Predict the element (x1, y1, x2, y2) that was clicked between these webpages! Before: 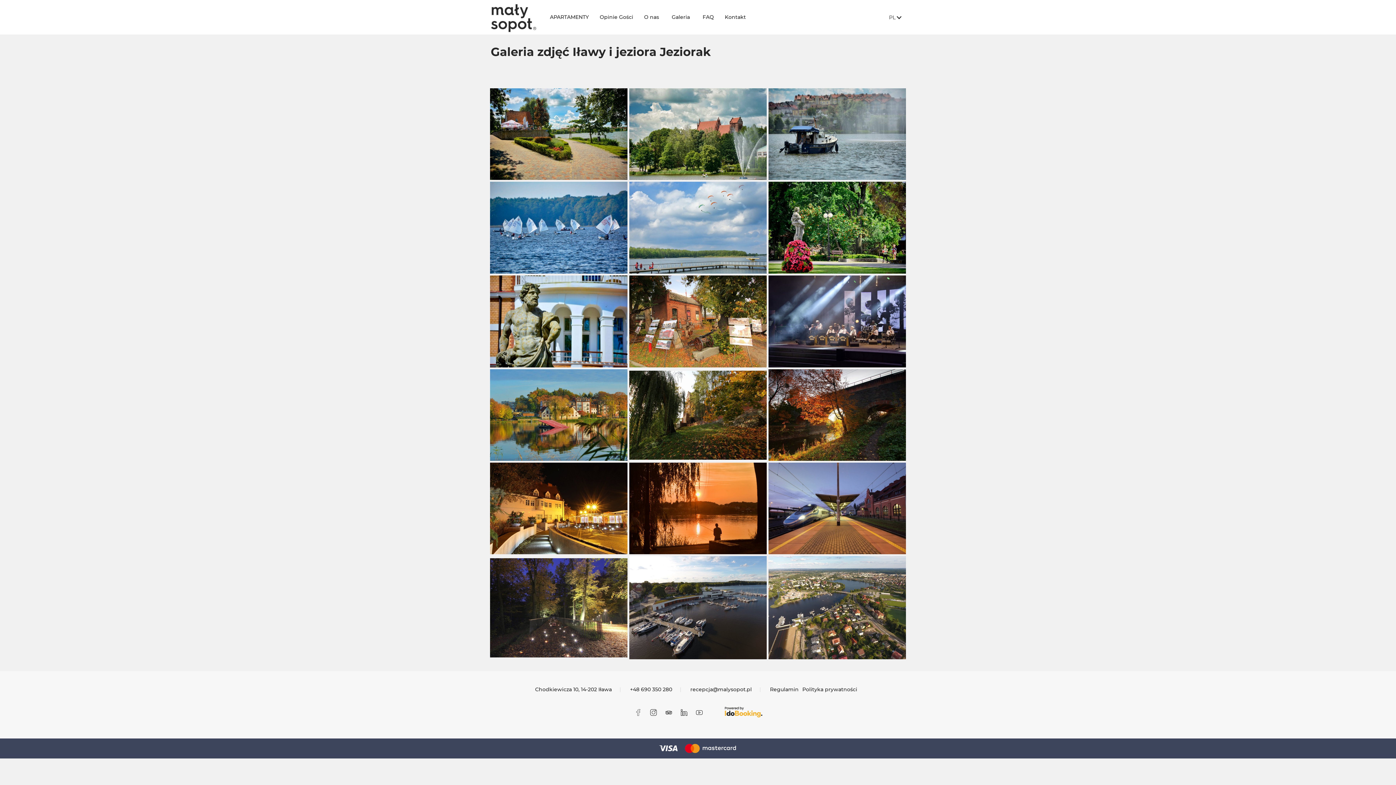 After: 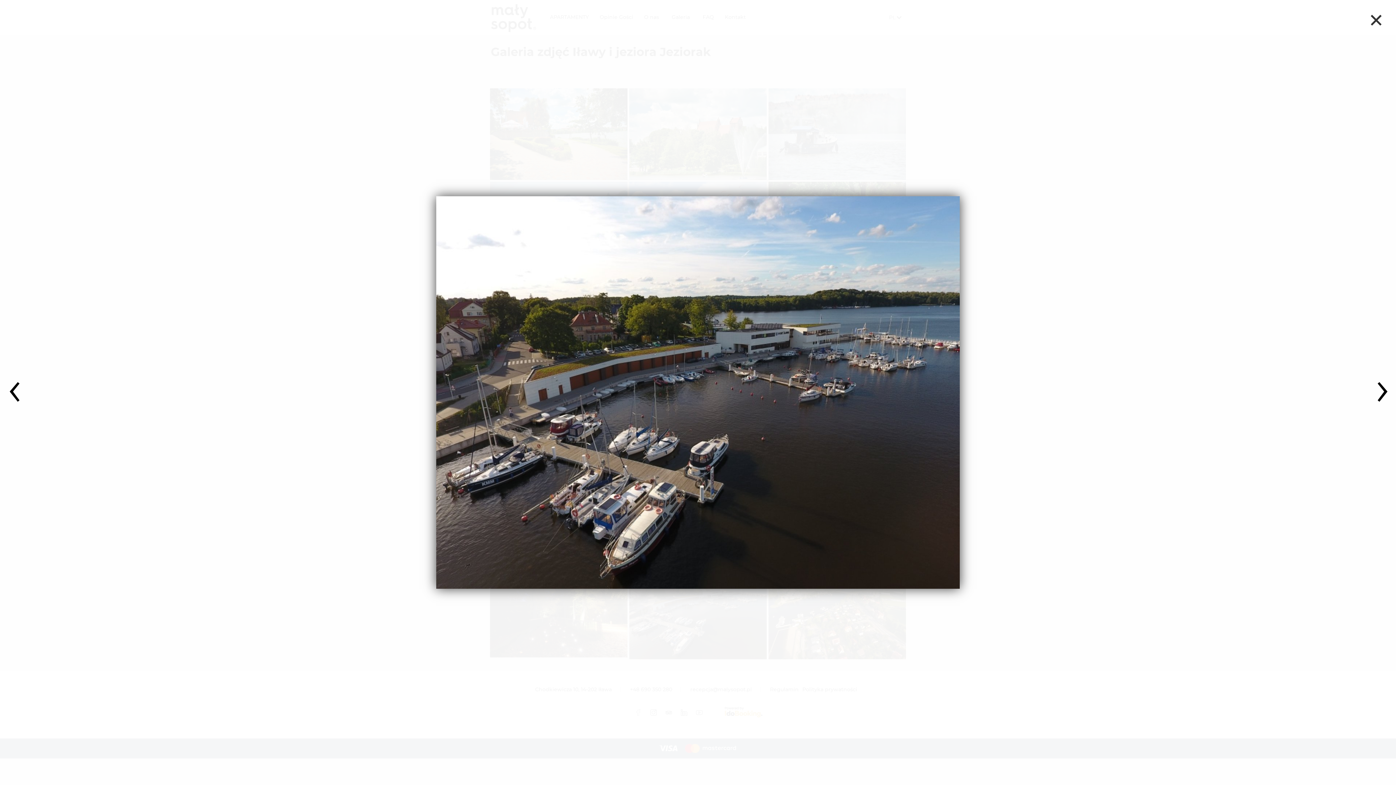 Action: bbox: (629, 556, 766, 659)